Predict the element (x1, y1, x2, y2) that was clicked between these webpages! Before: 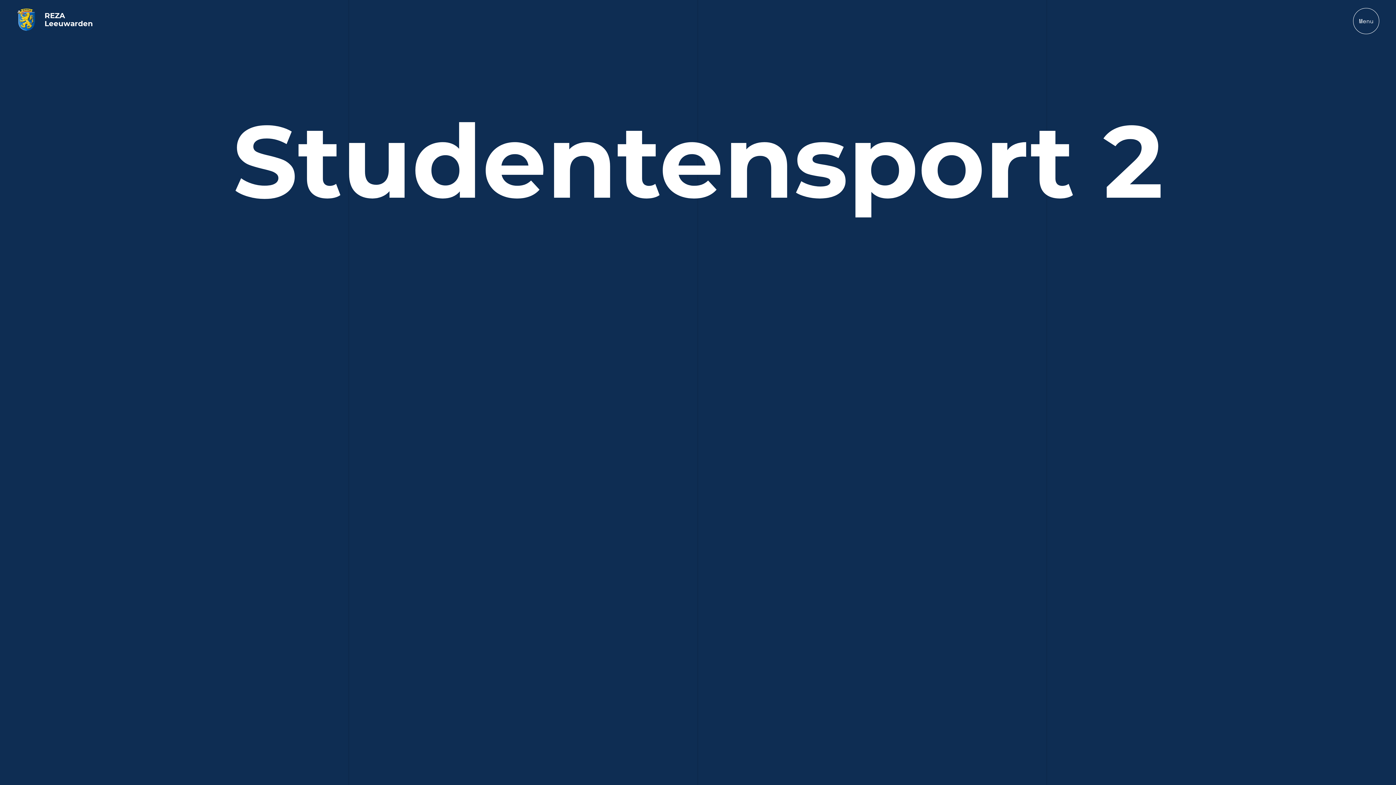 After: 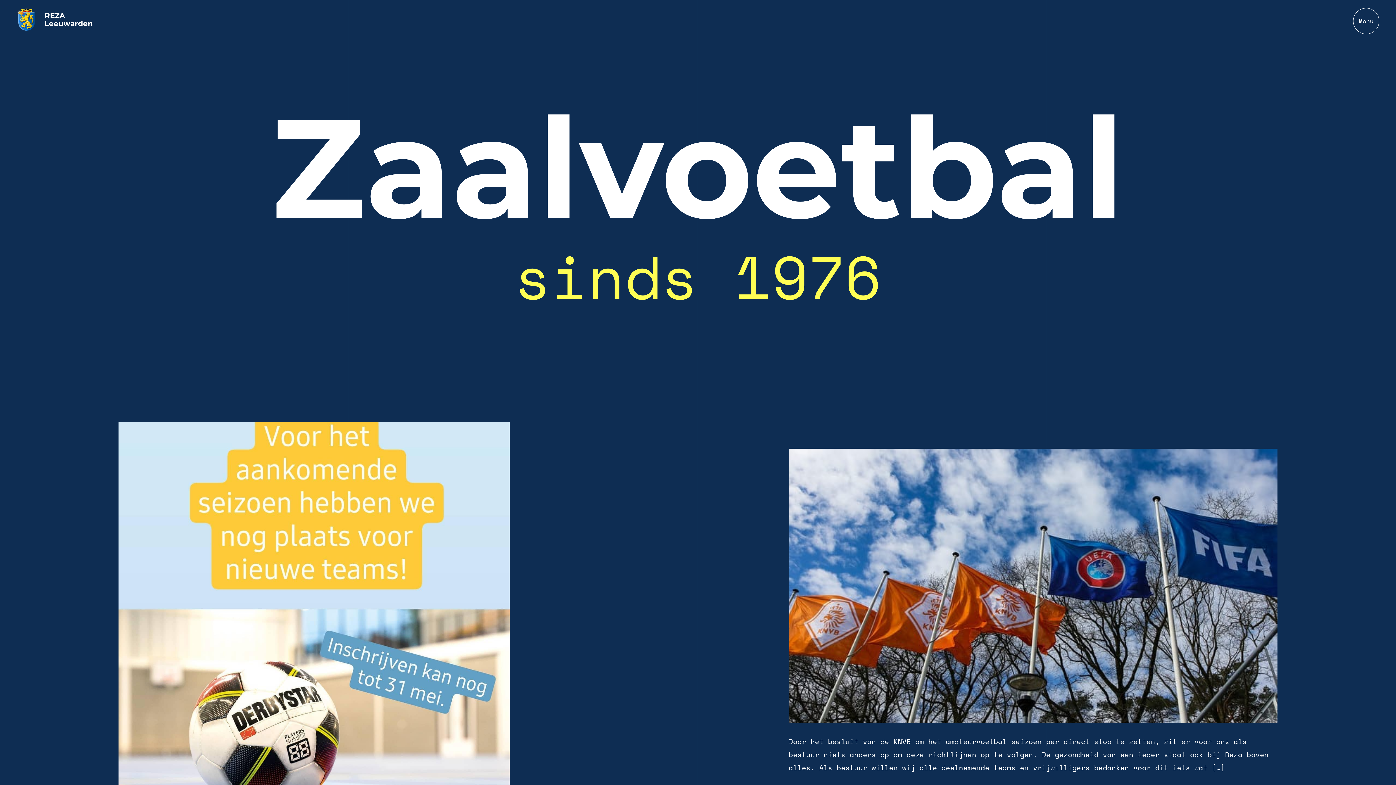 Action: bbox: (16, 8, 92, 33) label:  
REZA
Leeuwarden